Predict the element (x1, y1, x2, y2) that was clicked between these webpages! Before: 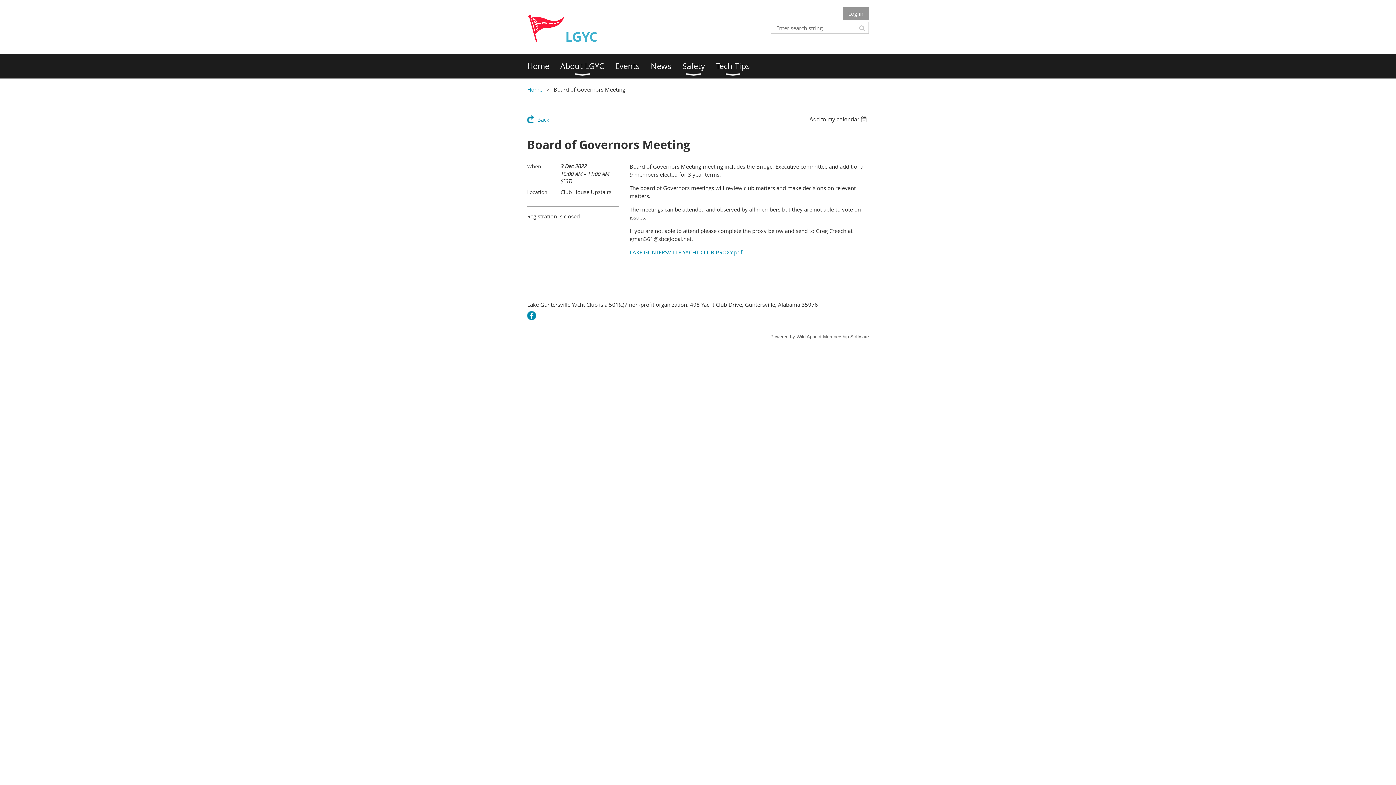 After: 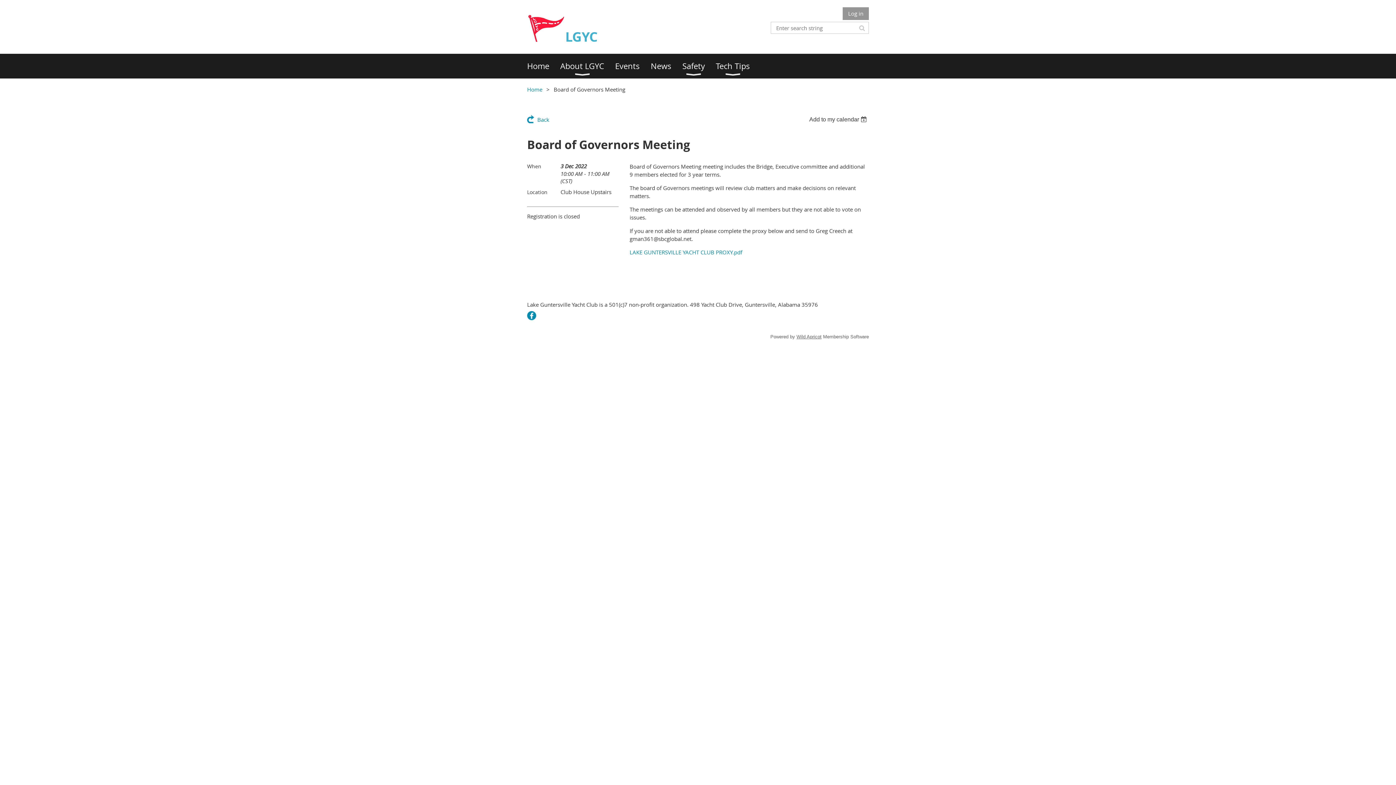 Action: bbox: (527, 311, 536, 320)